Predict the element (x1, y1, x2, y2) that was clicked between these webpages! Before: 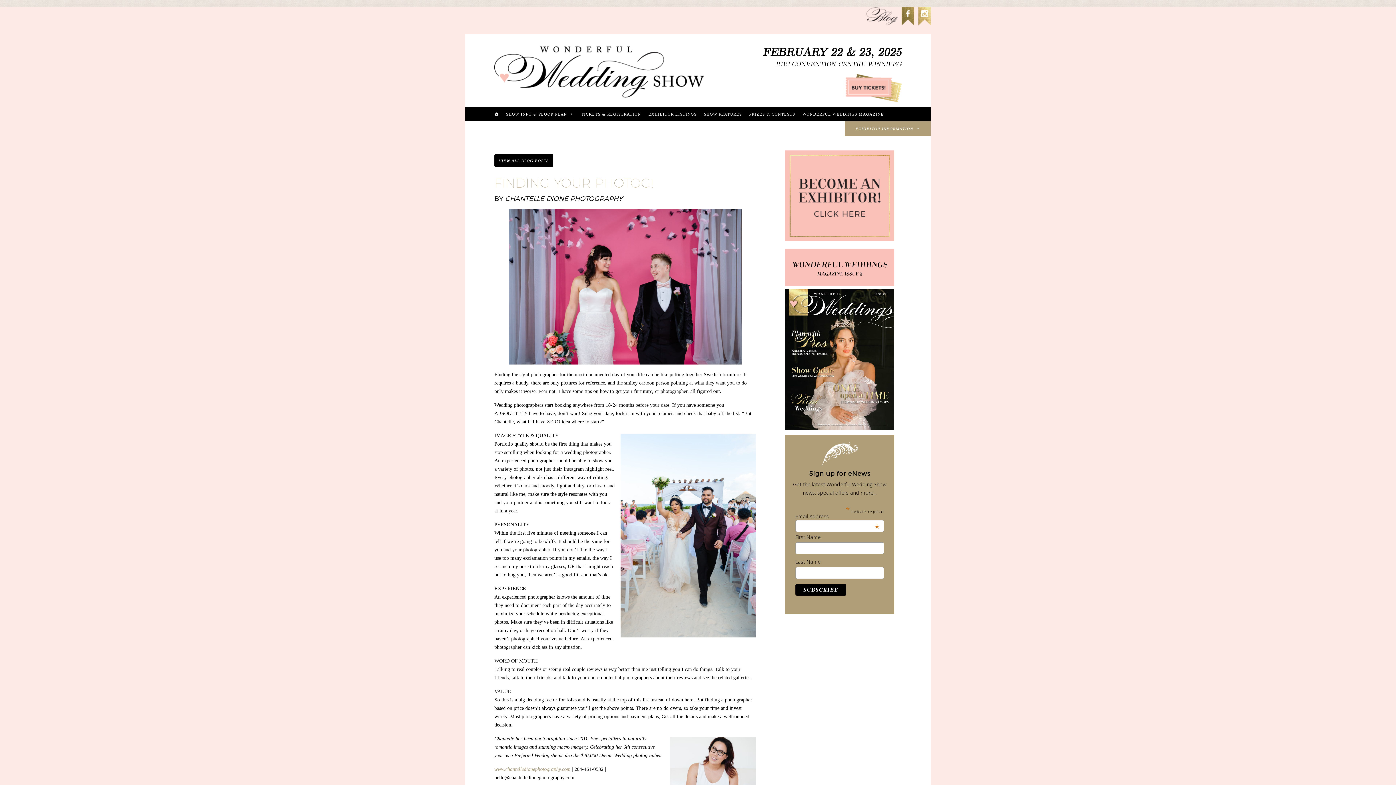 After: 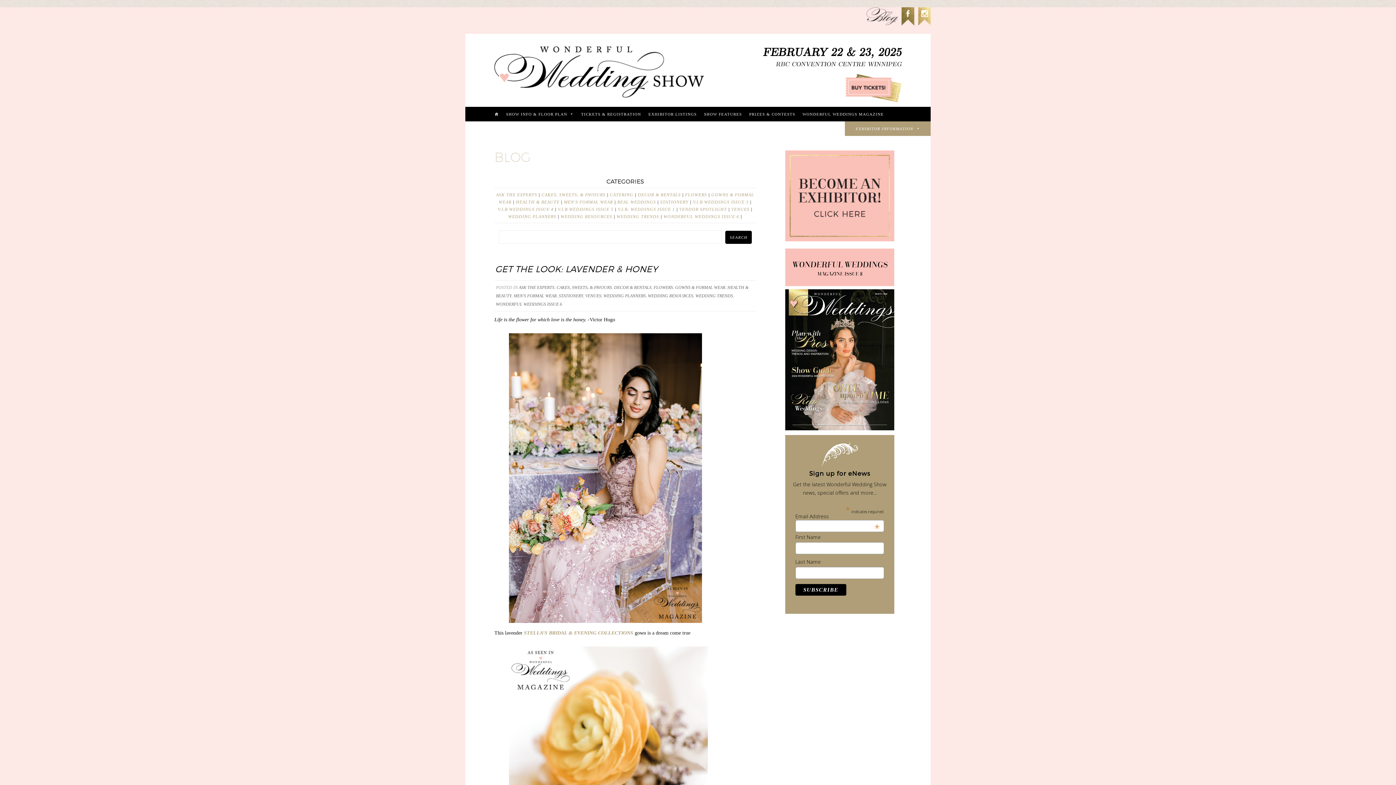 Action: bbox: (494, 157, 553, 163) label: VIEW ALL BLOG POSTS